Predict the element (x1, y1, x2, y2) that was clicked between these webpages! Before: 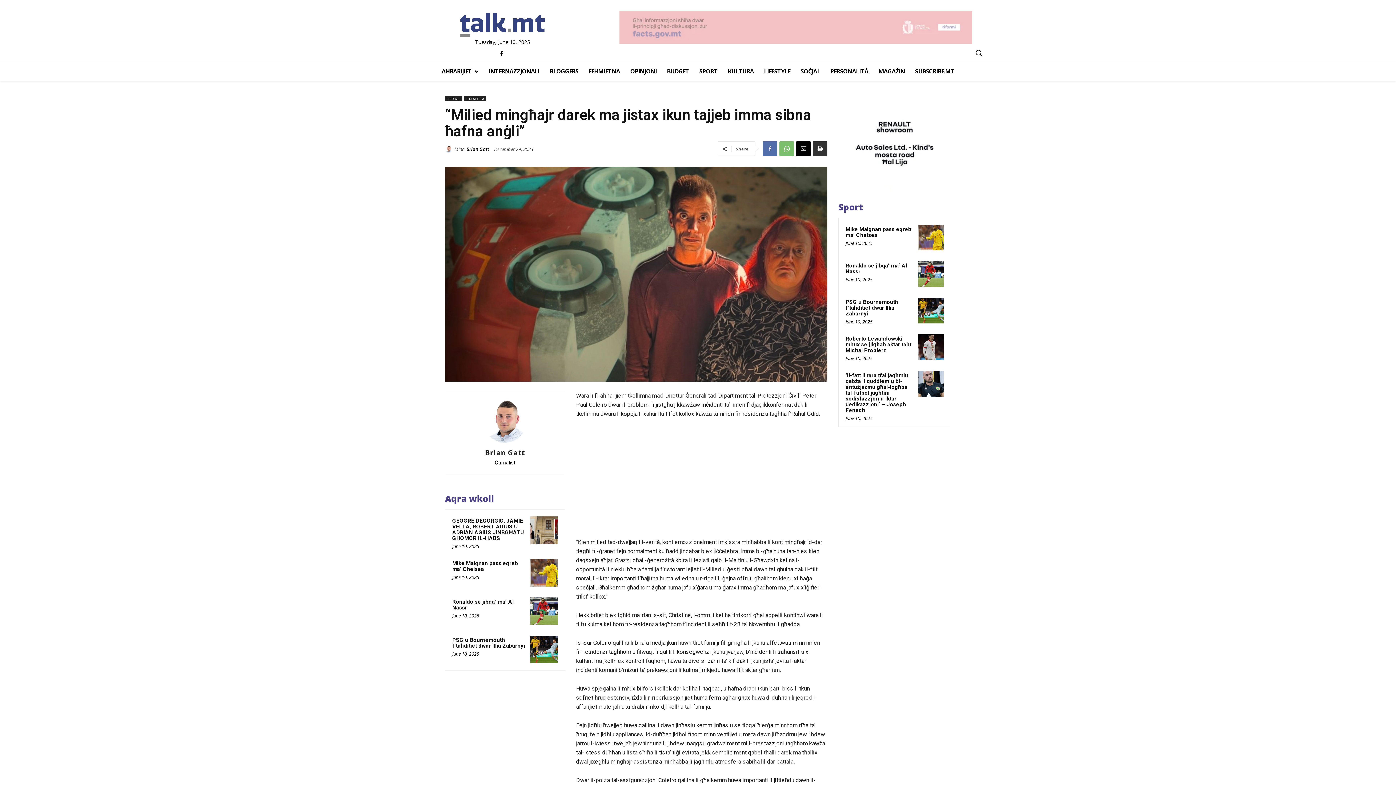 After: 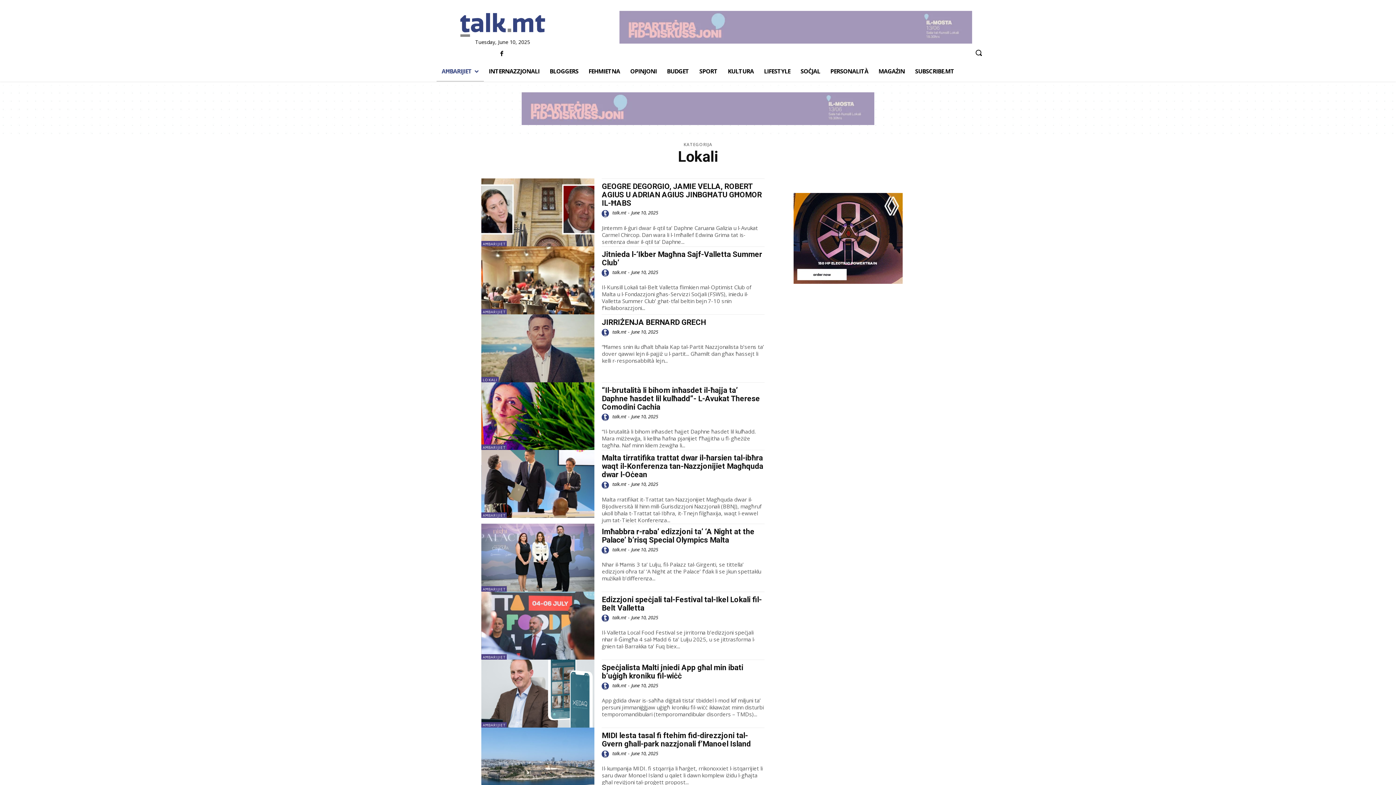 Action: bbox: (445, 96, 462, 101) label: LOKALI